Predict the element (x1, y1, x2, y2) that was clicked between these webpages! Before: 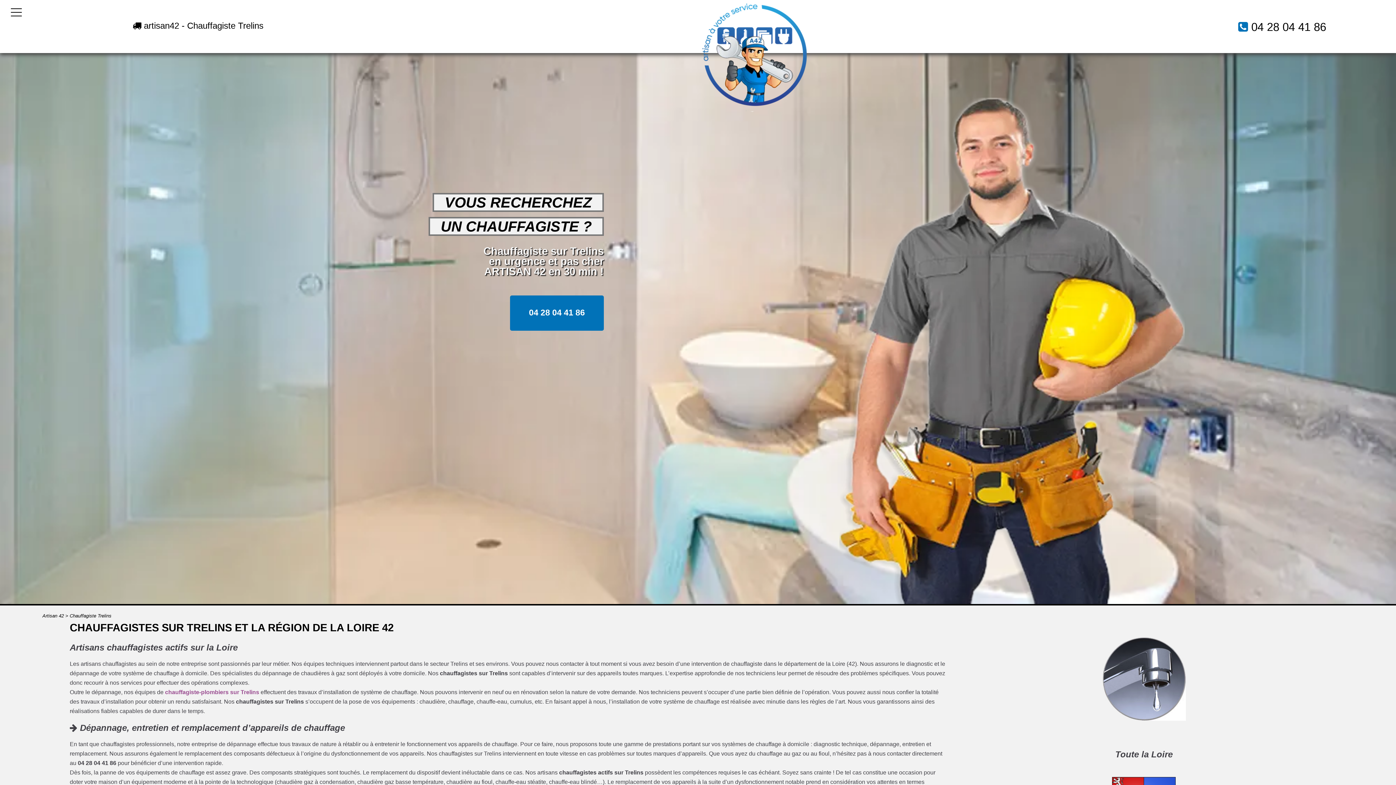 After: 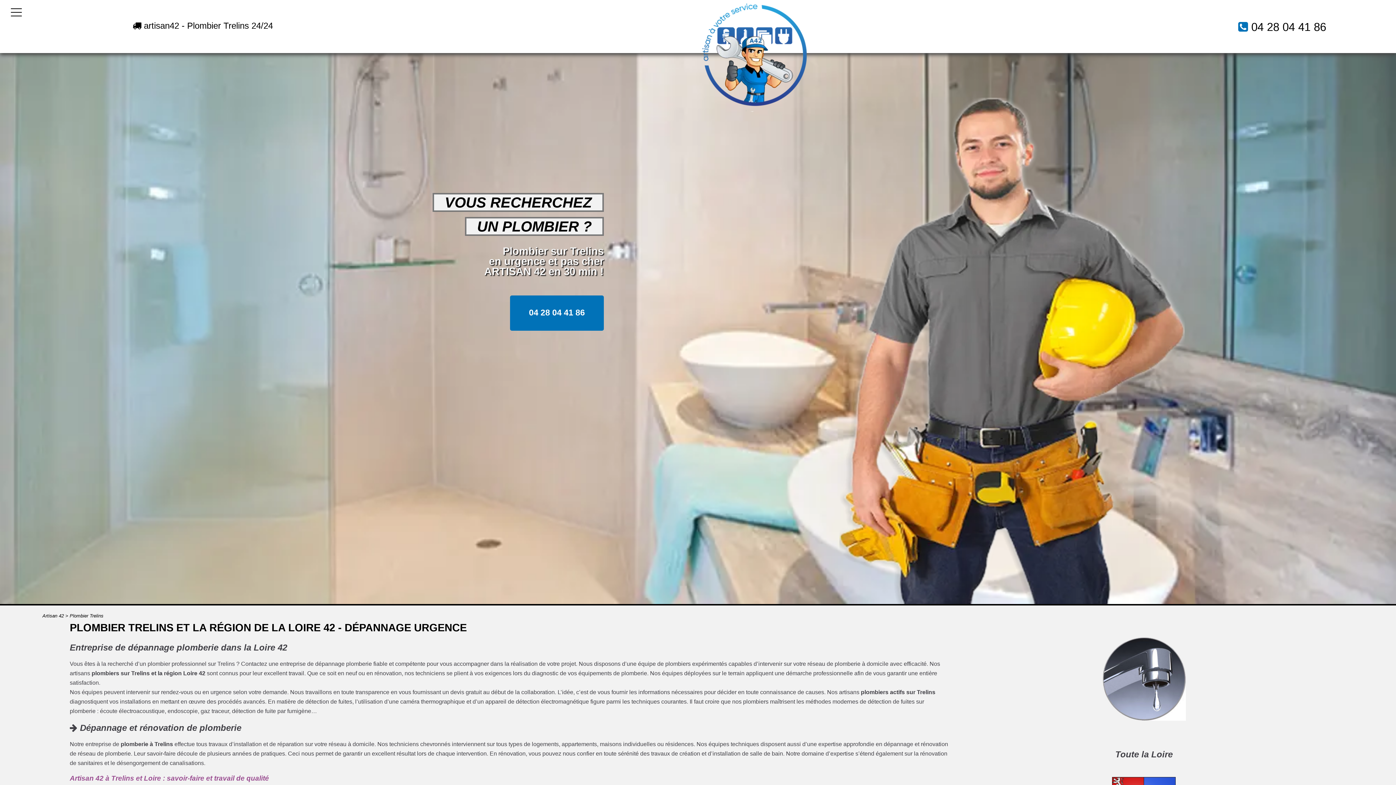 Action: bbox: (165, 689, 259, 695) label: chauffagiste-plombiers sur Trelins